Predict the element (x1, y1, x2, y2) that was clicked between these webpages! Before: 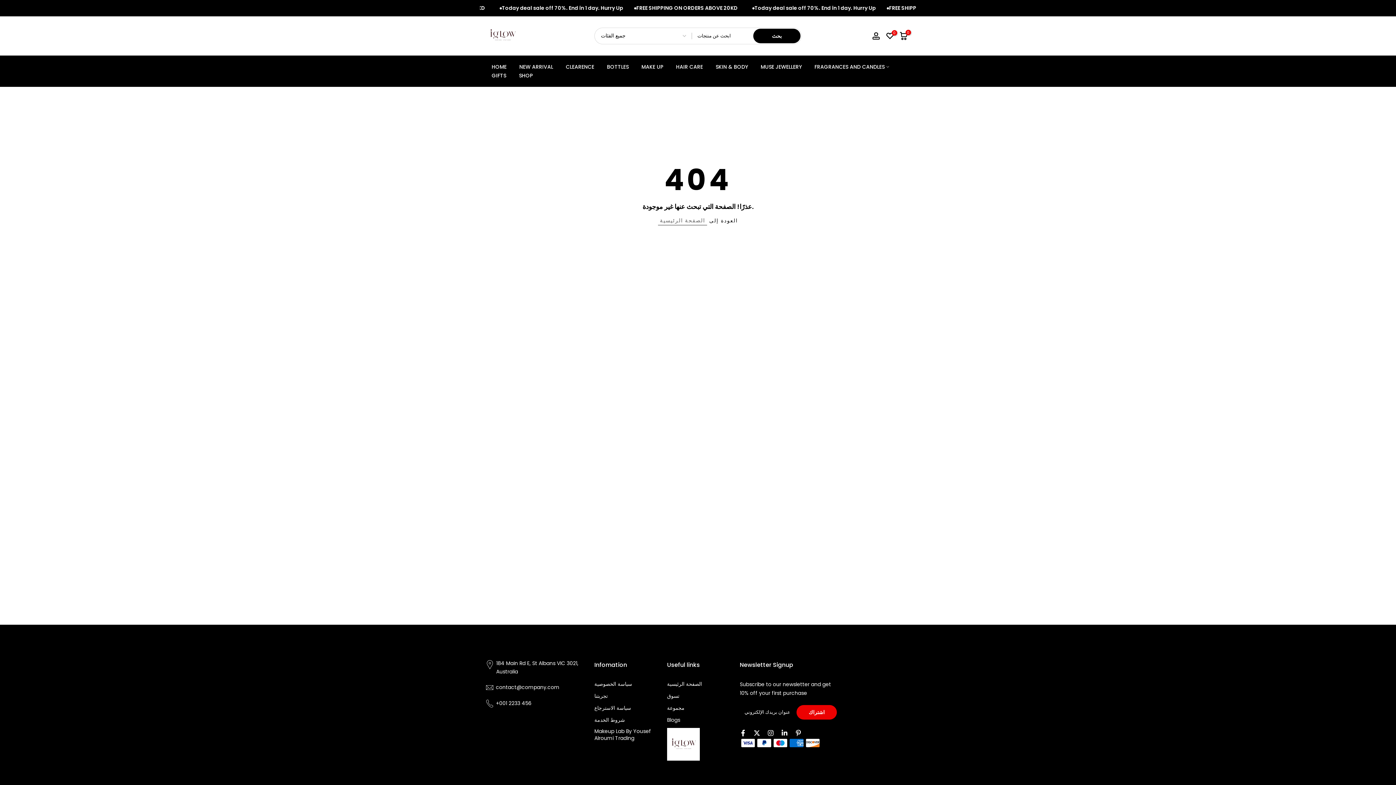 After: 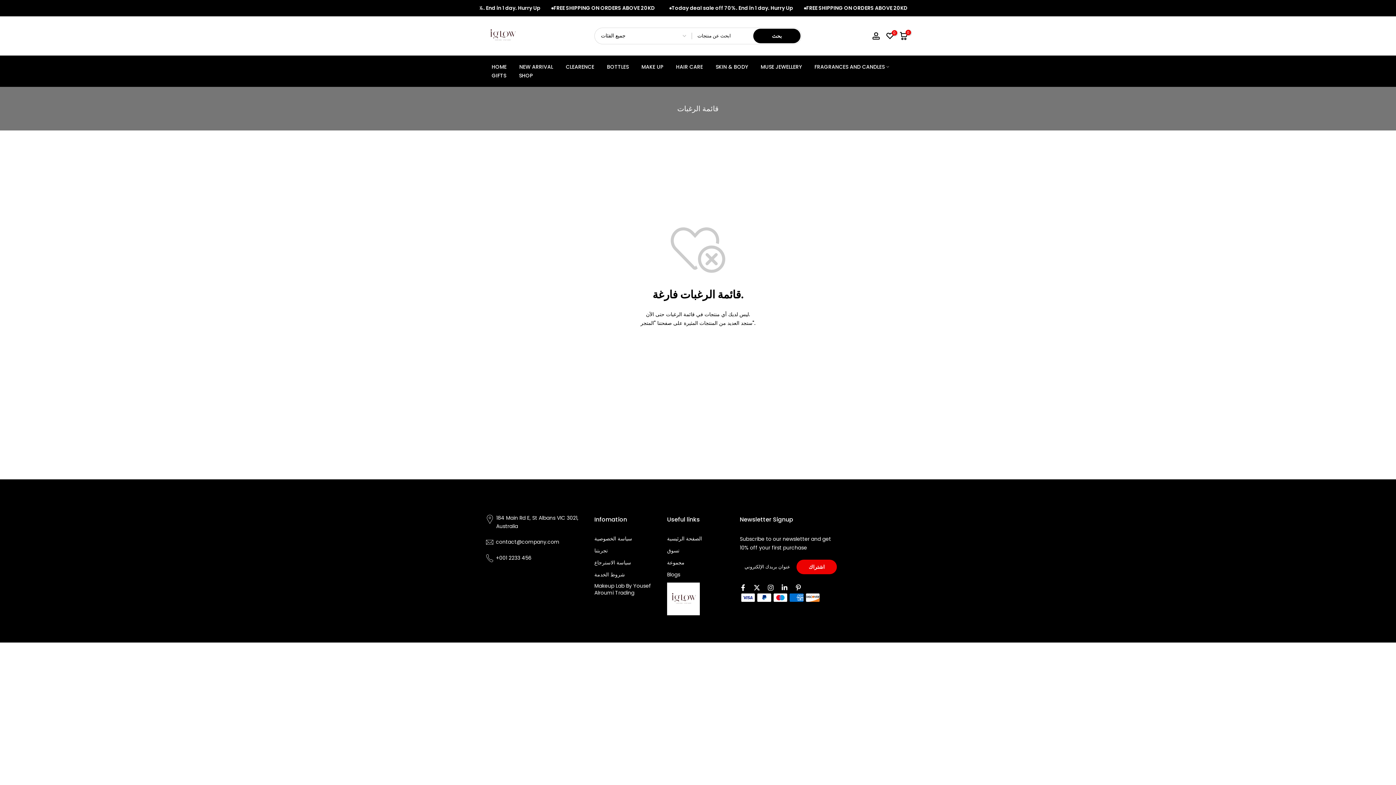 Action: label: 0 bbox: (886, 31, 894, 39)